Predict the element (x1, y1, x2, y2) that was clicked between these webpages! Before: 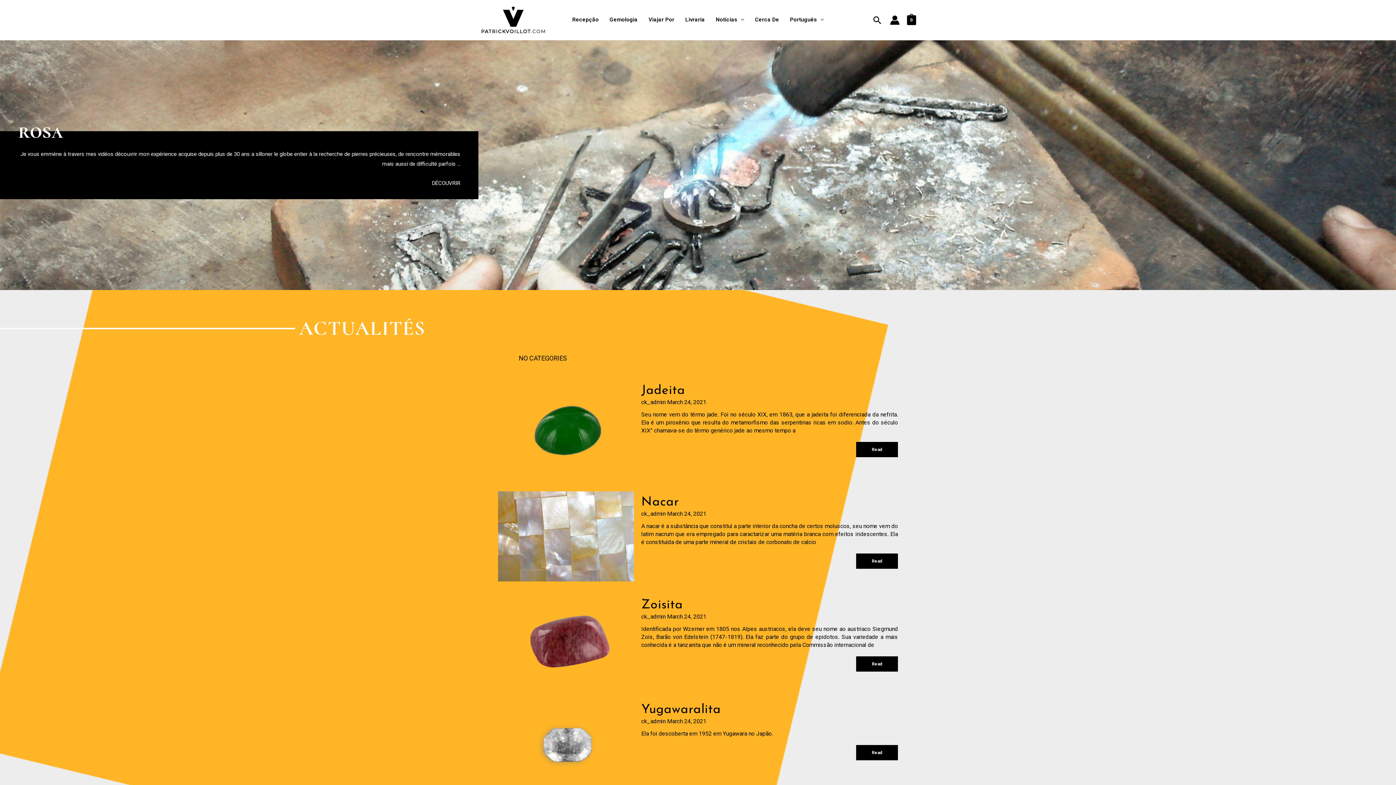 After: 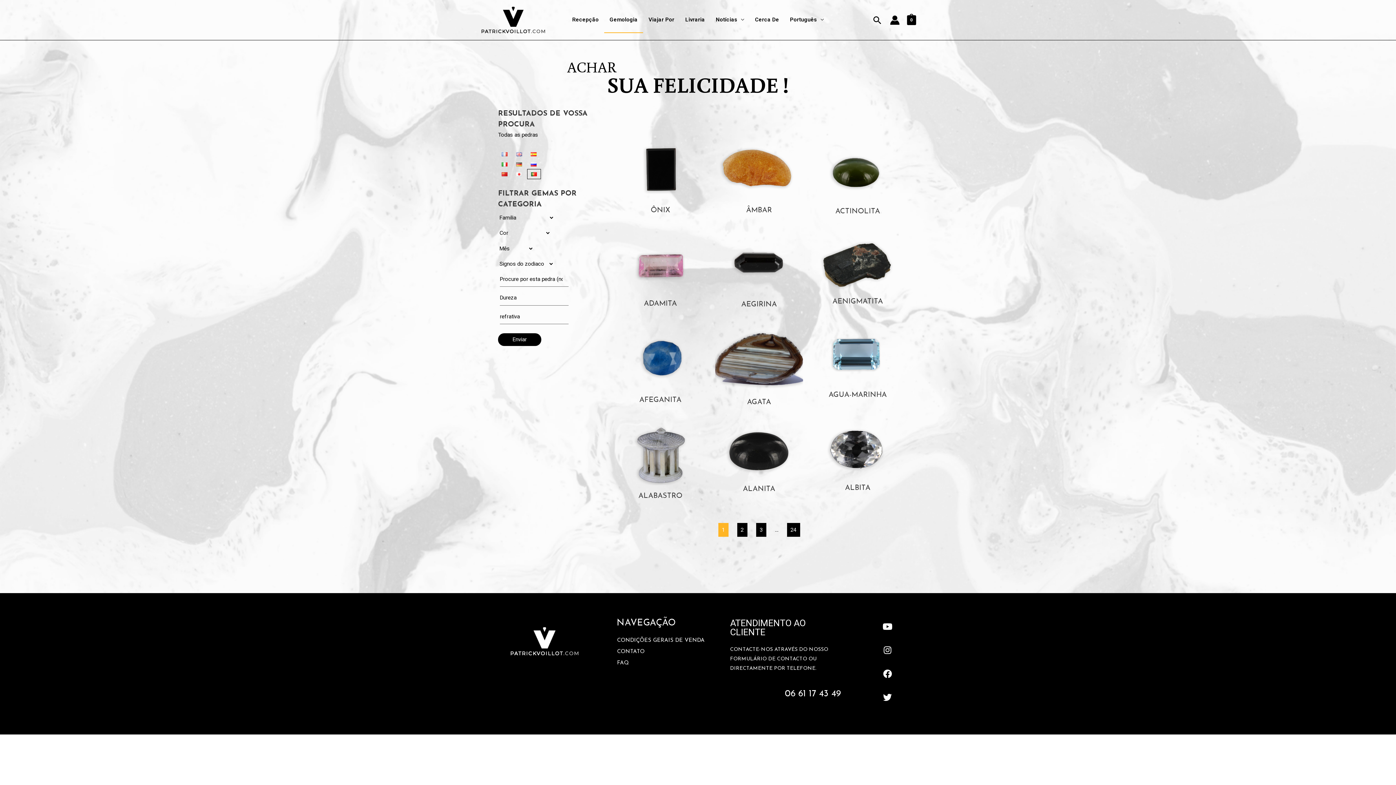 Action: label: Gemologia bbox: (604, 6, 643, 33)